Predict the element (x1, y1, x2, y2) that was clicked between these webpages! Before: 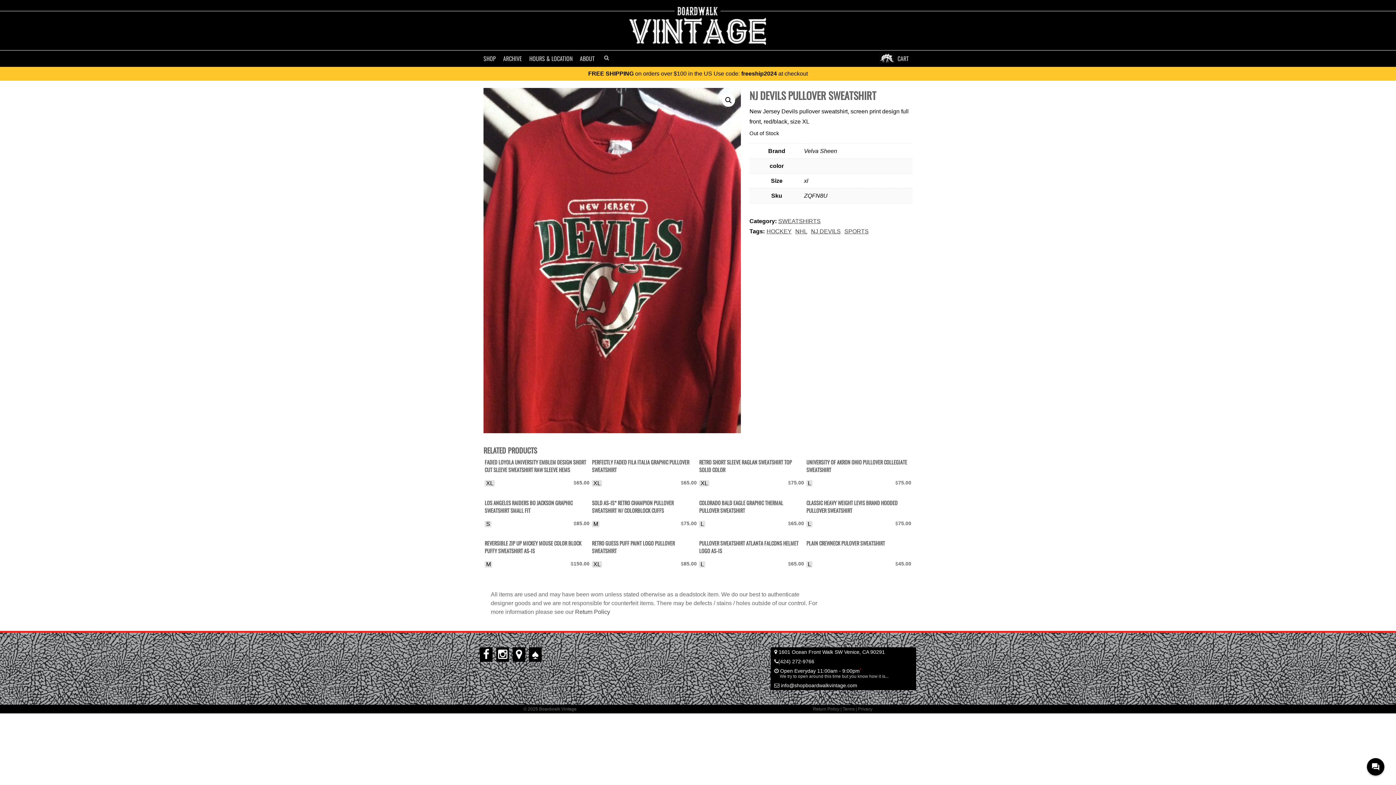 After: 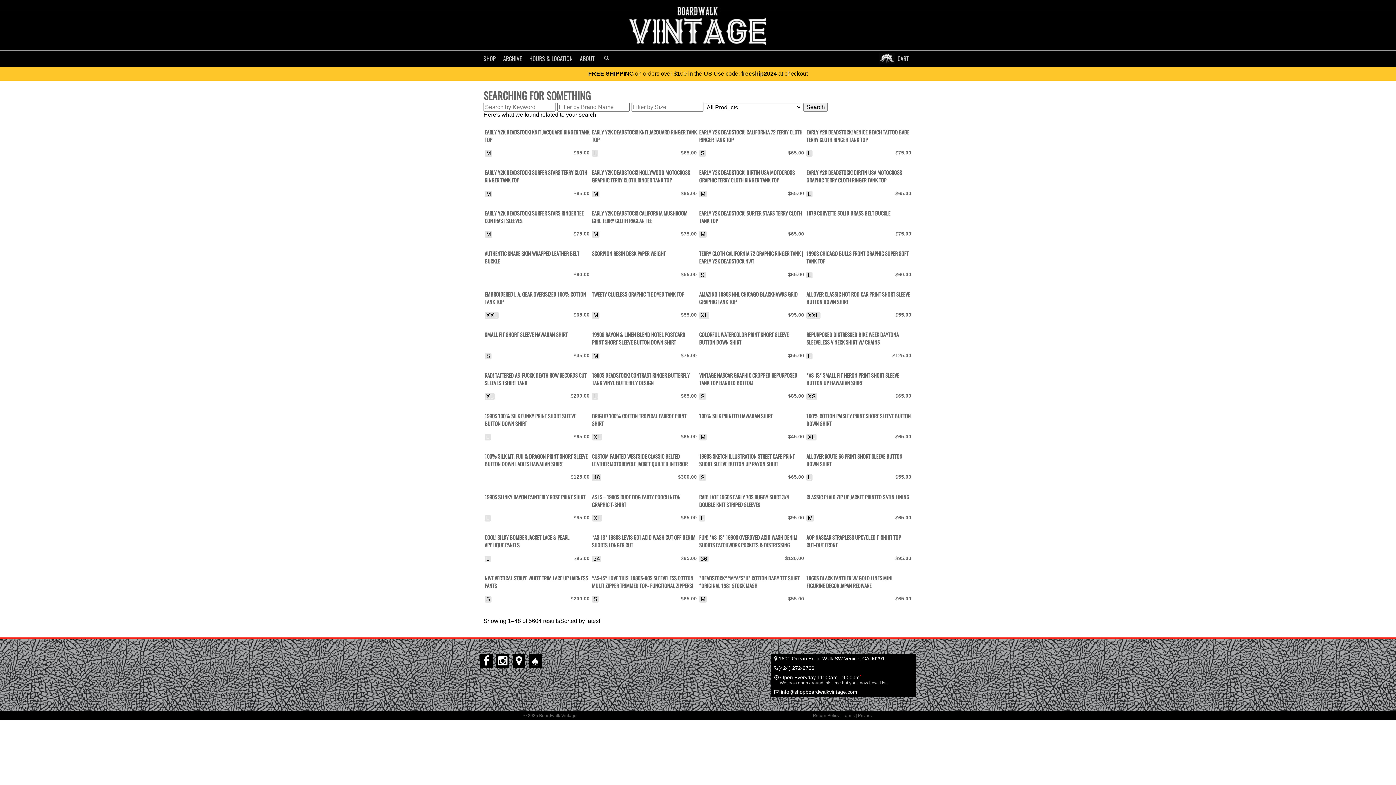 Action: bbox: (603, 54, 609, 61)